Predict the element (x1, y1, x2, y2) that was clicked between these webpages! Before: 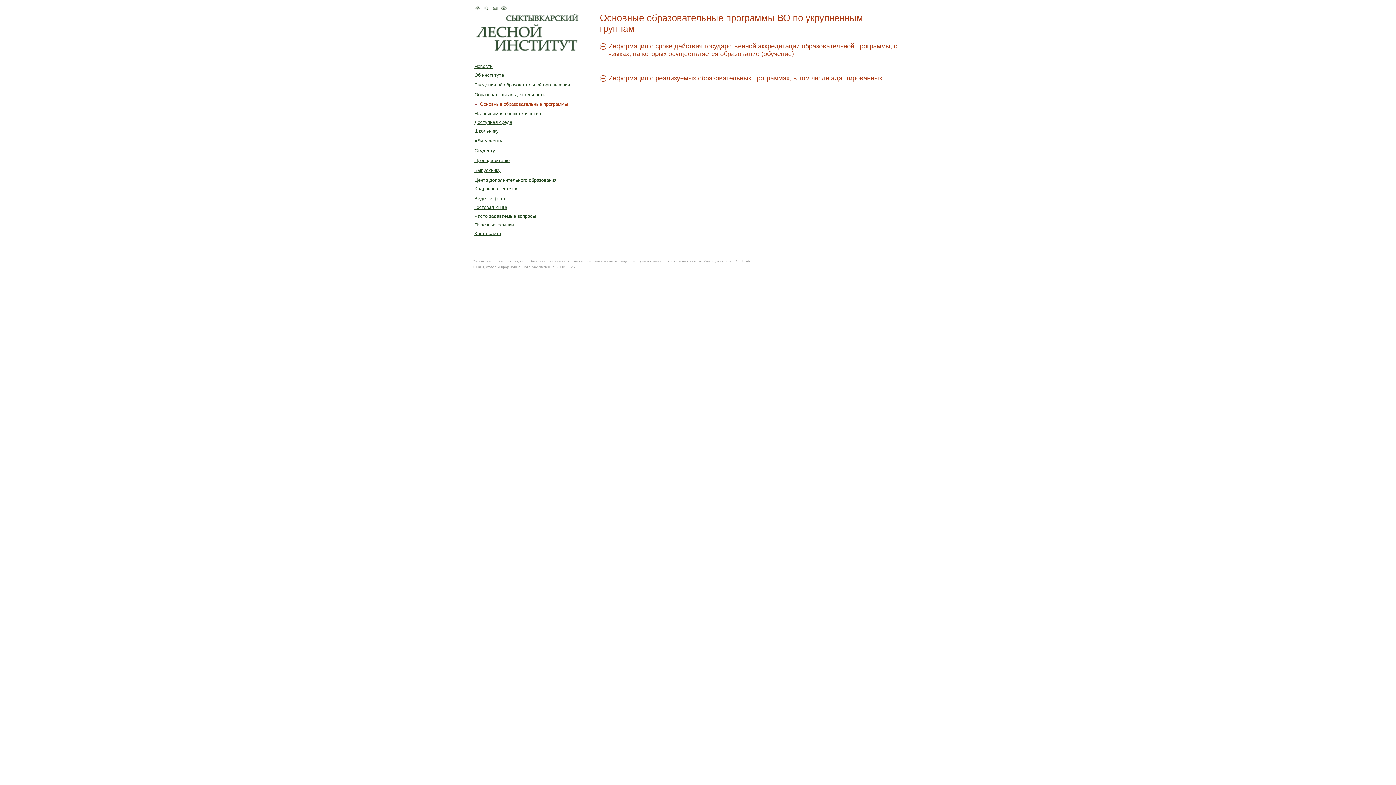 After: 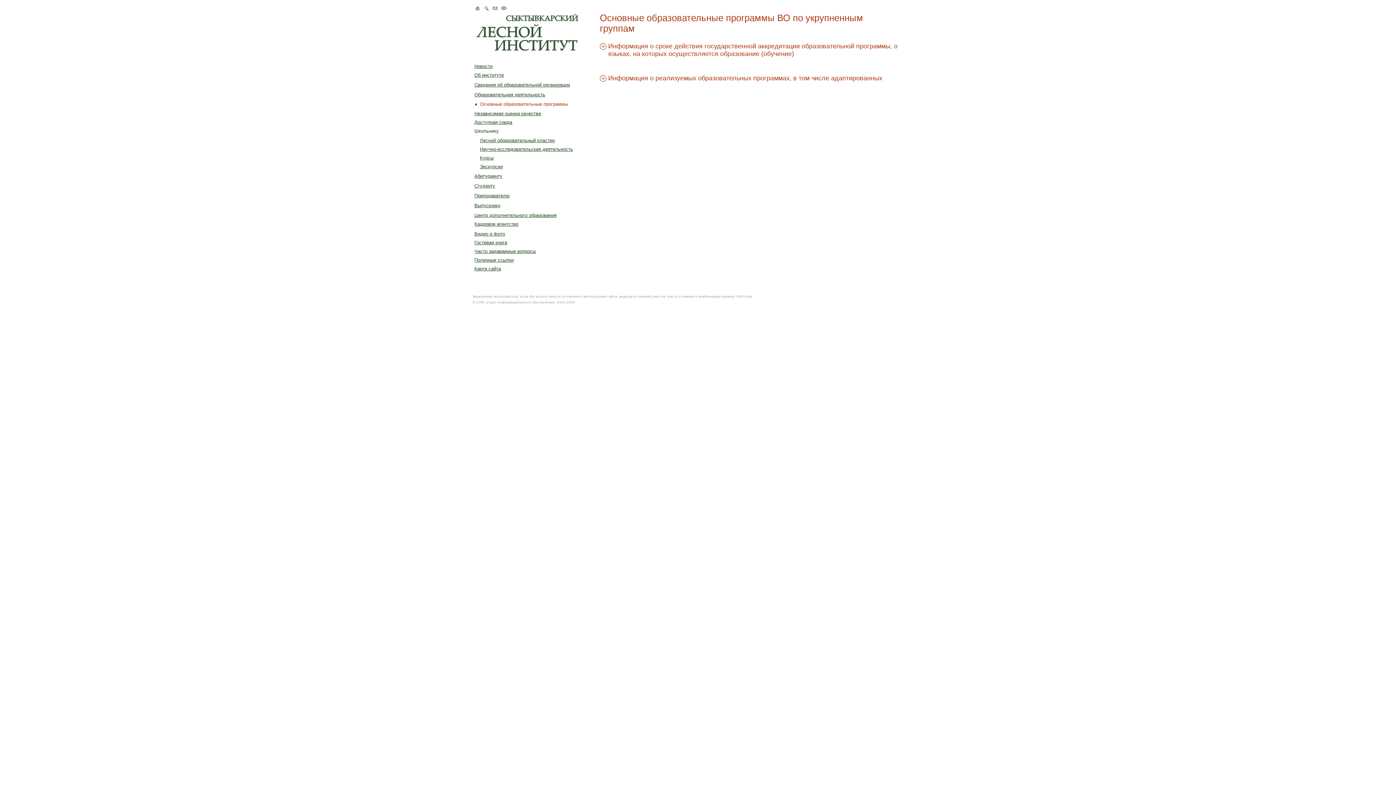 Action: label: Школьнику bbox: (474, 128, 498, 133)